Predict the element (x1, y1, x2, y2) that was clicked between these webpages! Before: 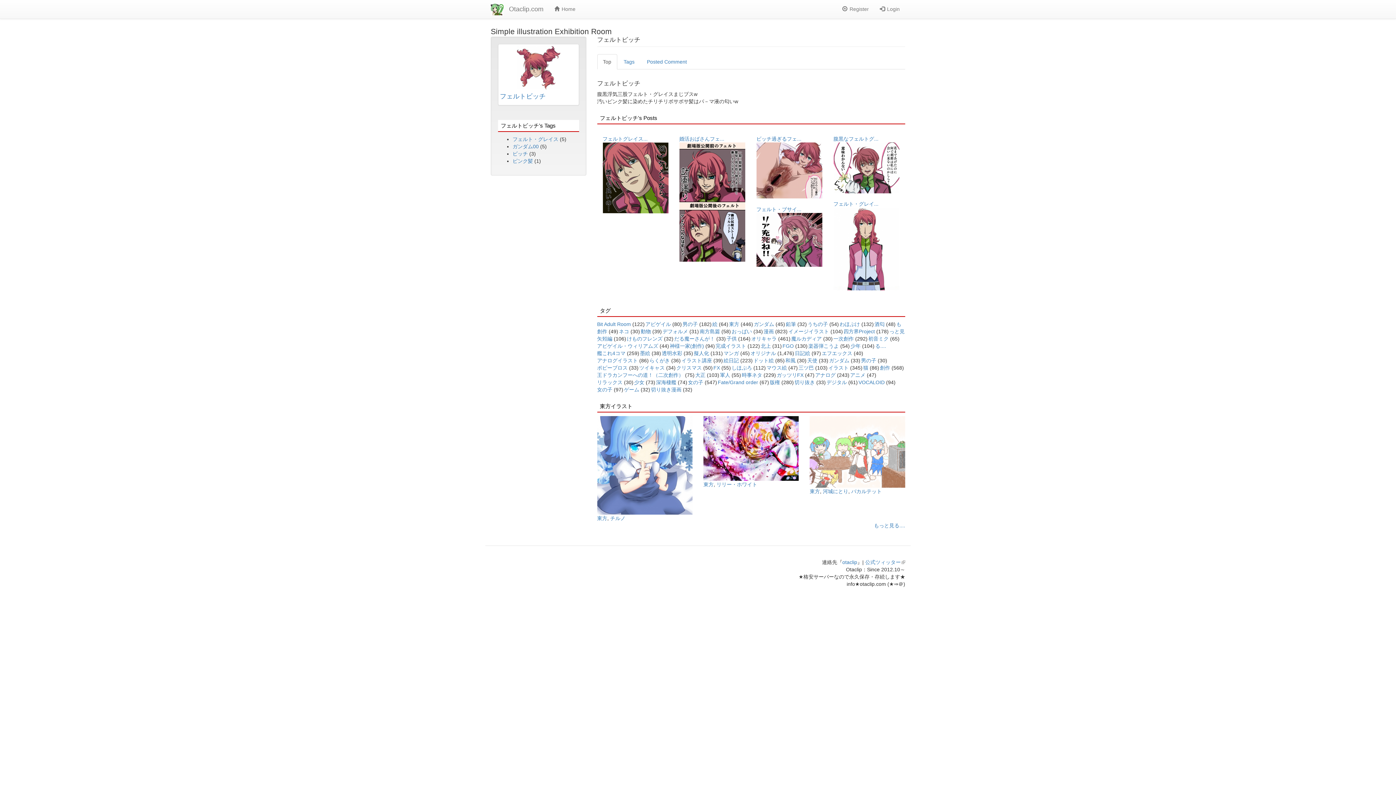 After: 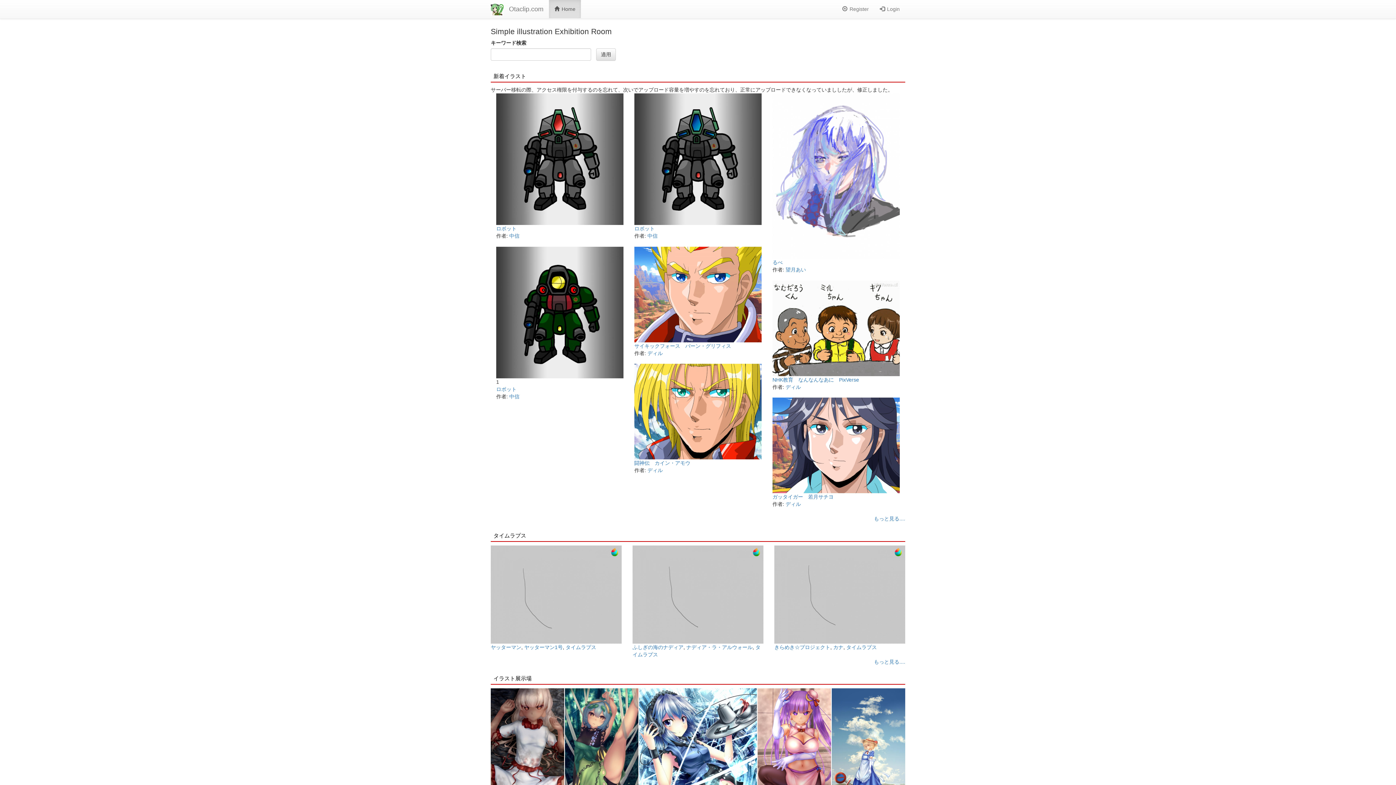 Action: bbox: (549, 0, 581, 18) label: Home